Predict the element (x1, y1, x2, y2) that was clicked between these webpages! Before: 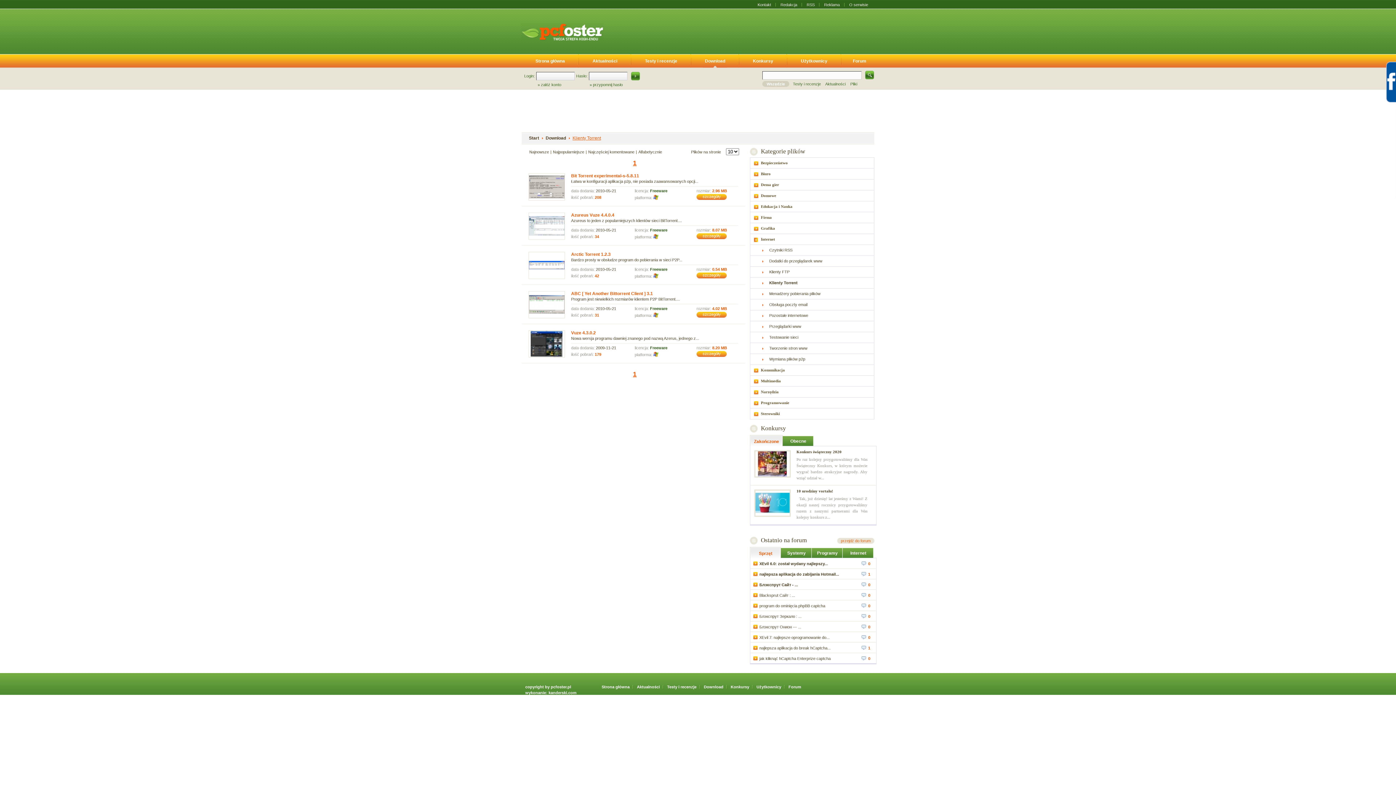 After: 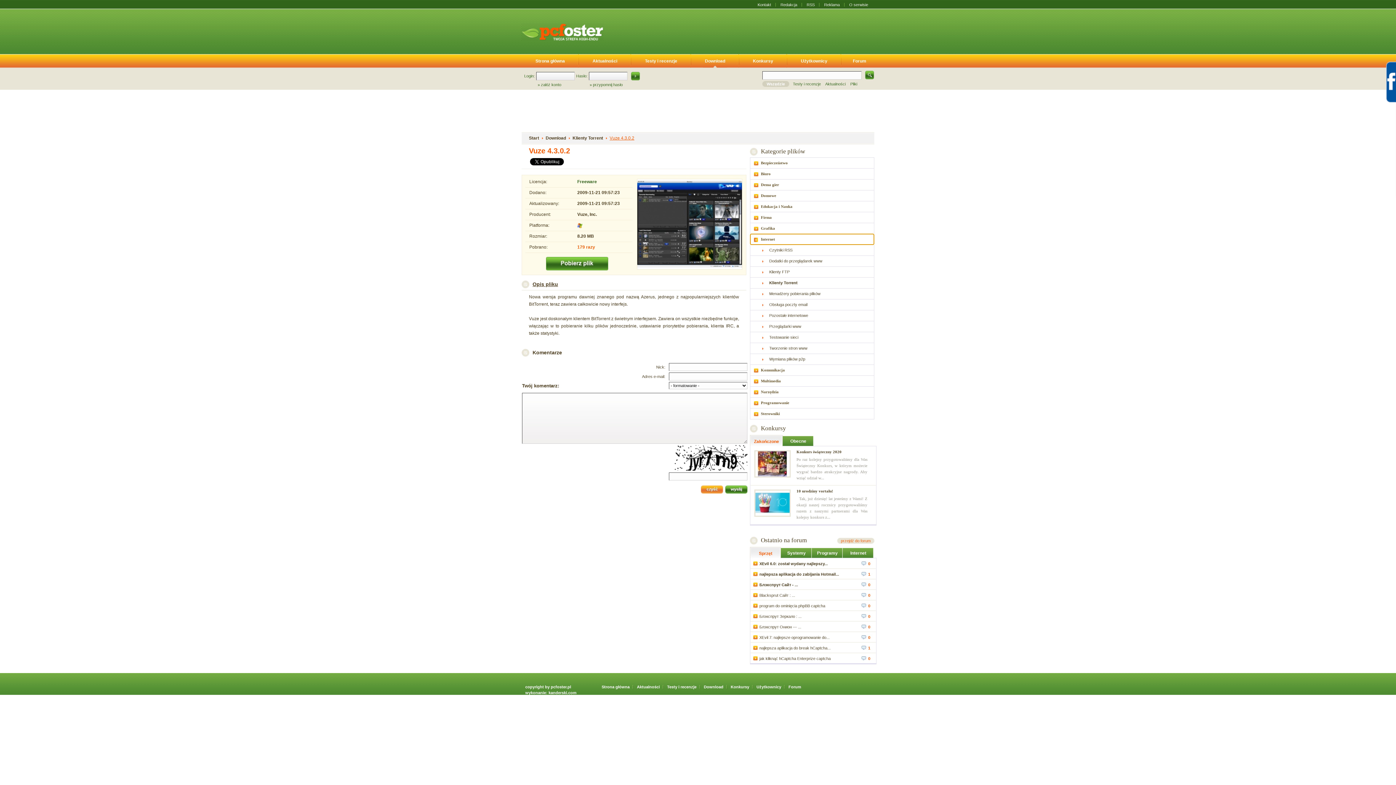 Action: bbox: (696, 351, 726, 358)